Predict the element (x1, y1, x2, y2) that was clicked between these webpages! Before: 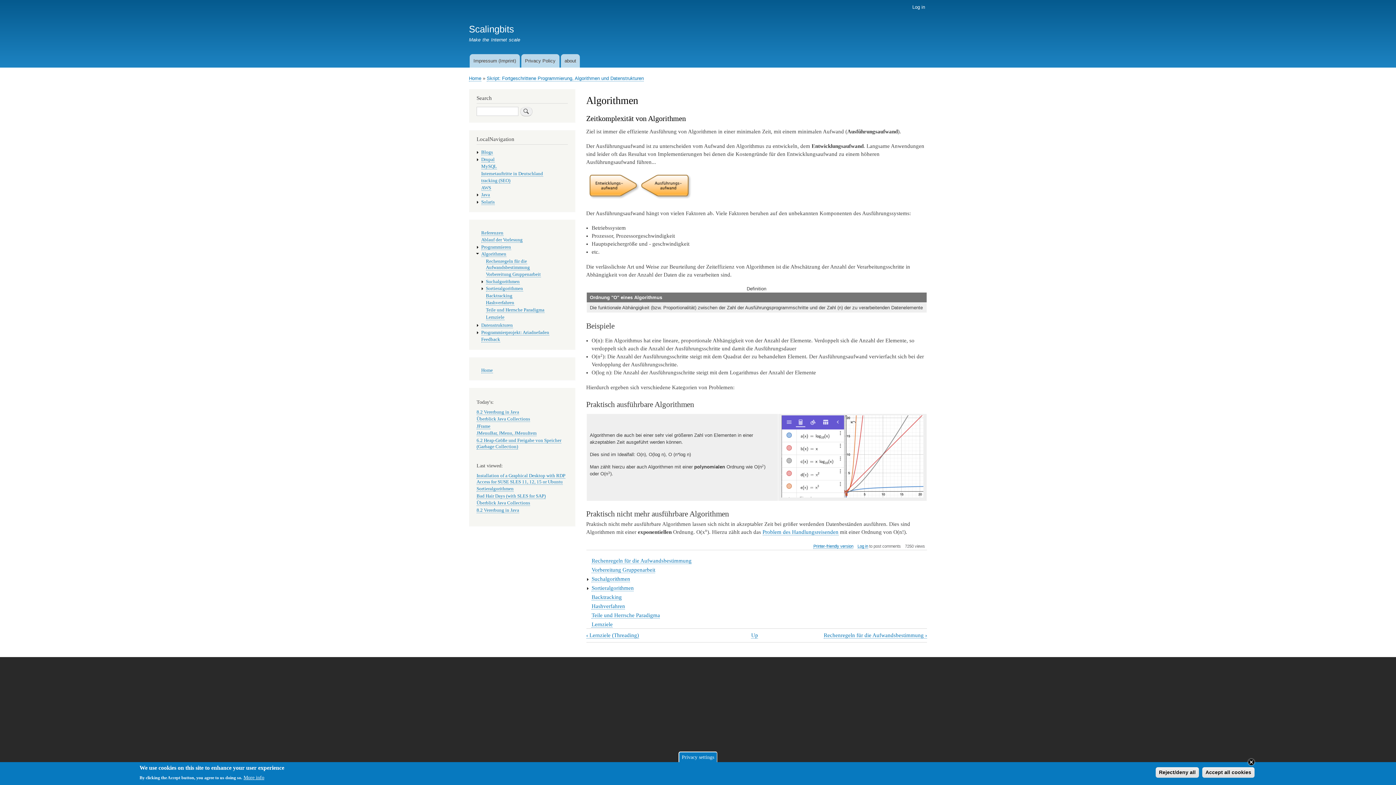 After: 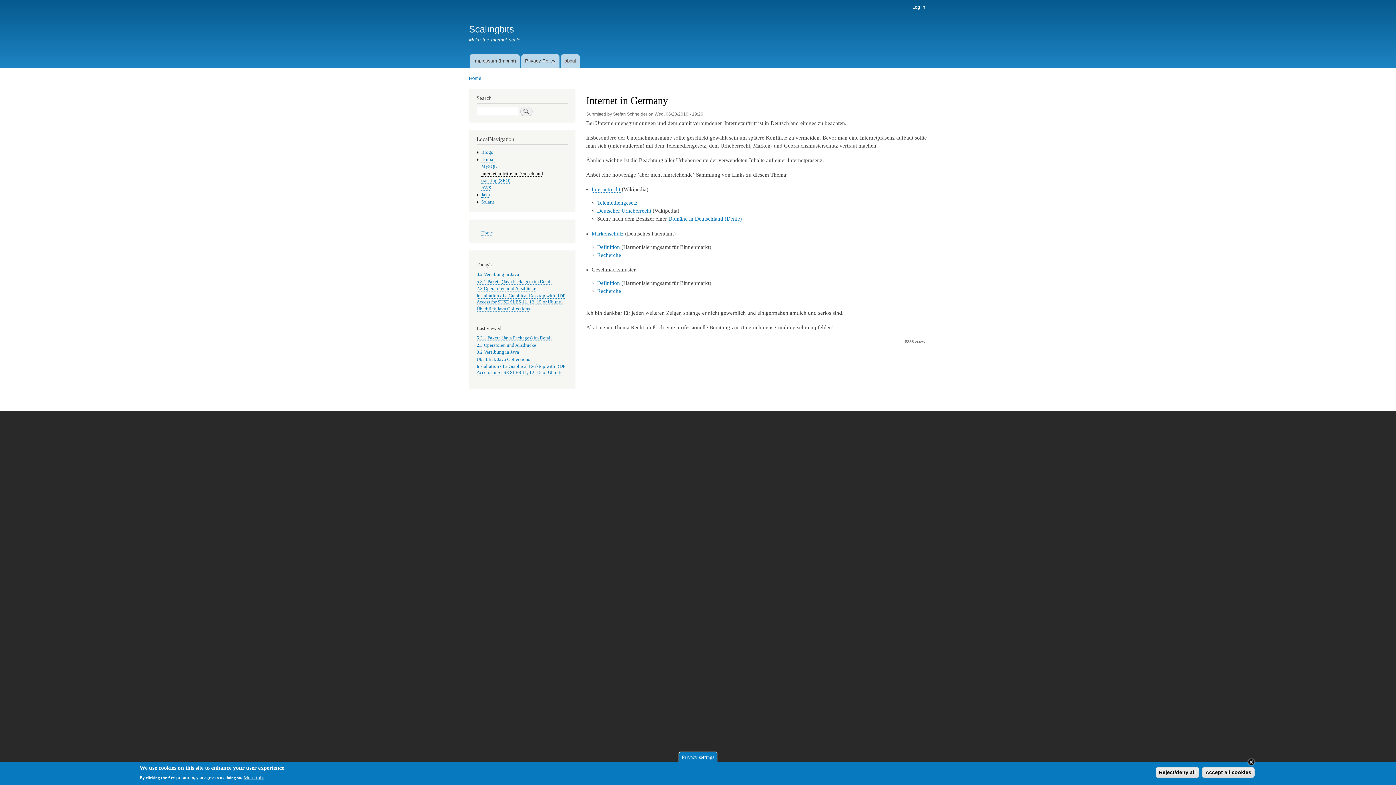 Action: label: Internetauftritte in Deutschland bbox: (481, 171, 543, 176)